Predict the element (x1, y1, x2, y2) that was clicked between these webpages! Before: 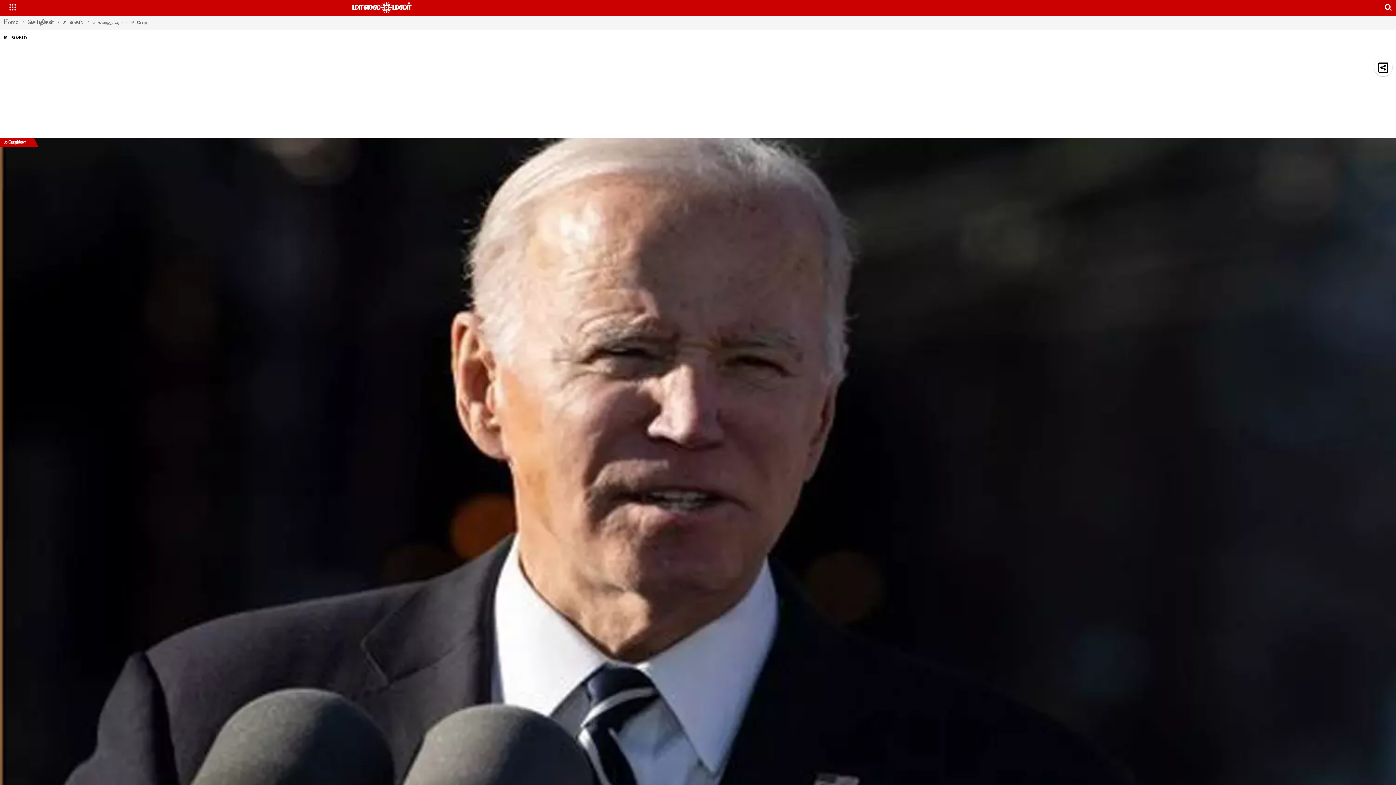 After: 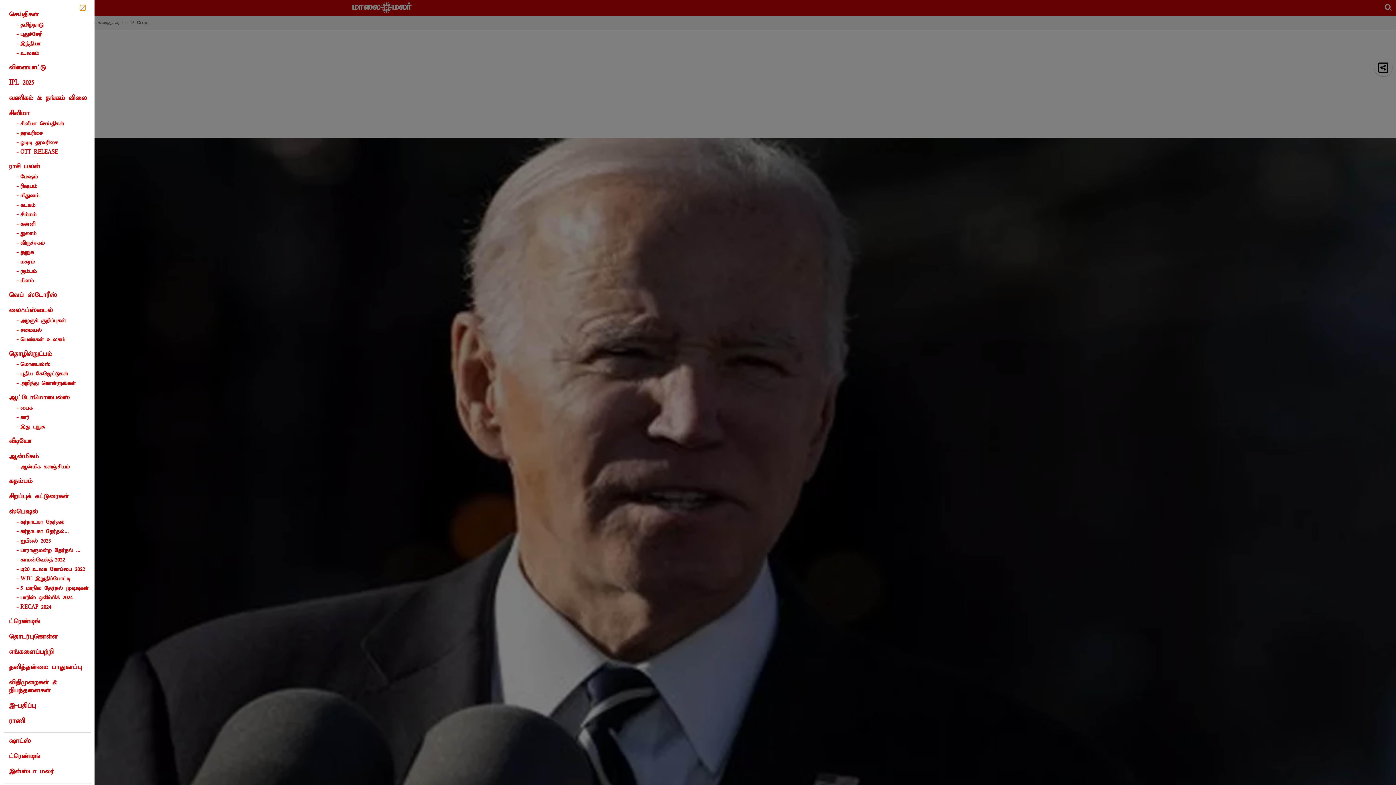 Action: bbox: (7, 1, 18, 12)